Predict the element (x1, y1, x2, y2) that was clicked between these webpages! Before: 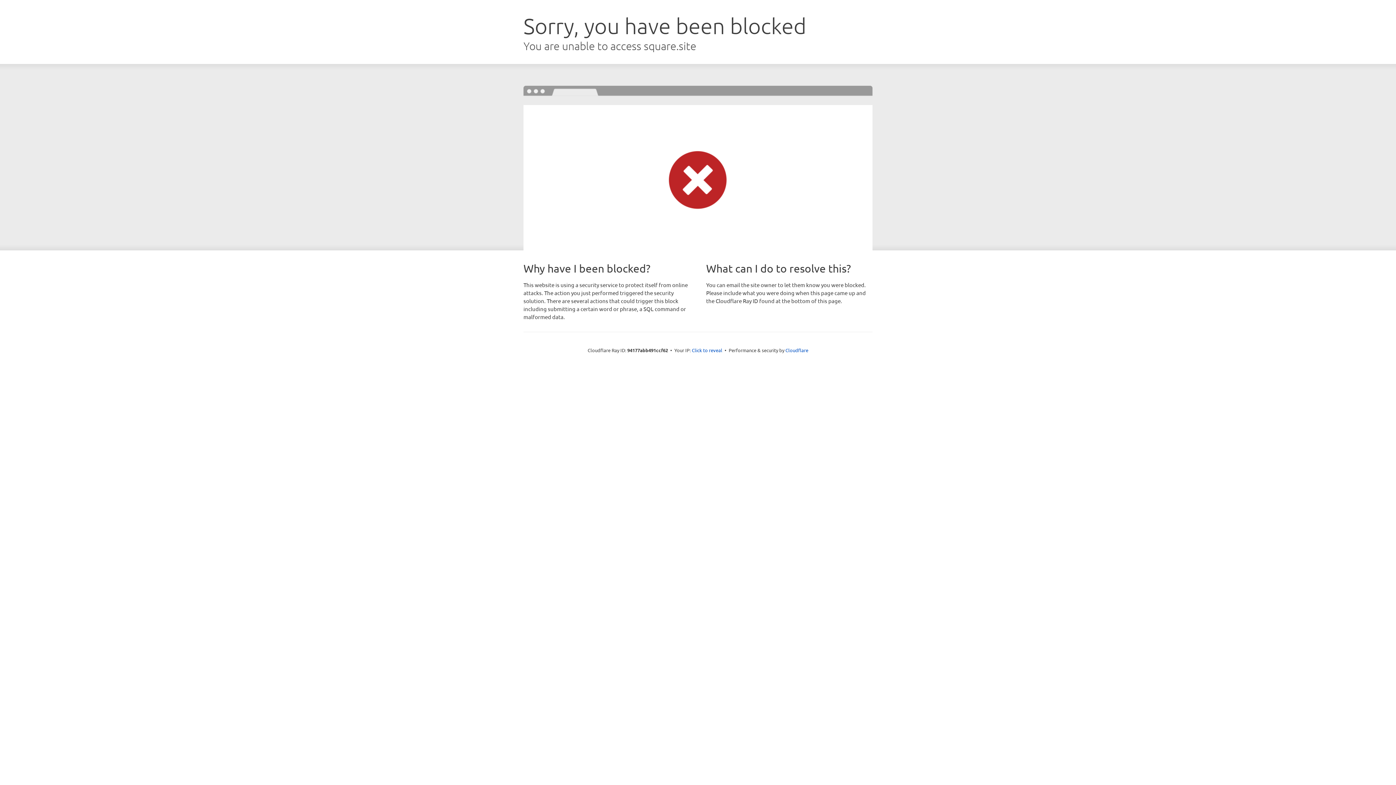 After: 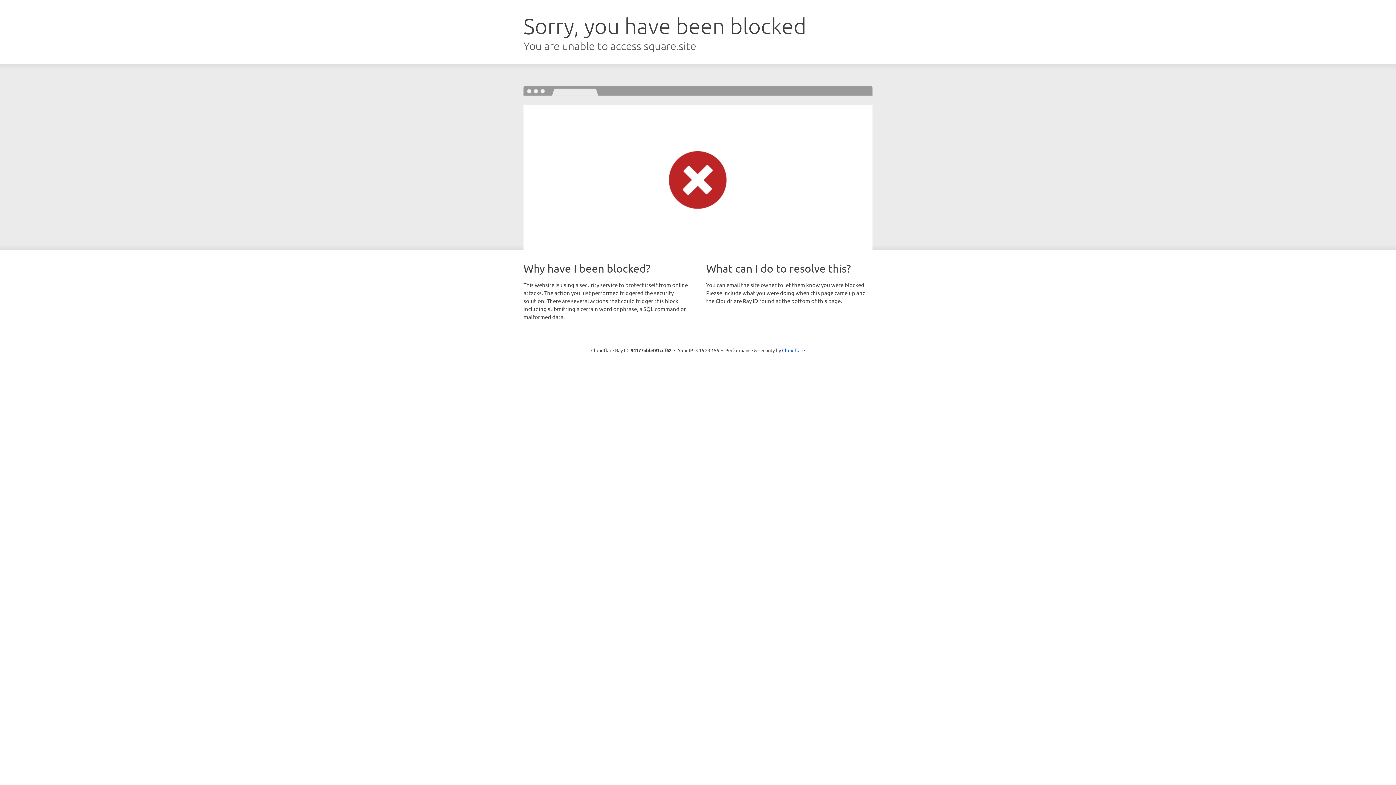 Action: bbox: (692, 346, 722, 353) label: Click to reveal